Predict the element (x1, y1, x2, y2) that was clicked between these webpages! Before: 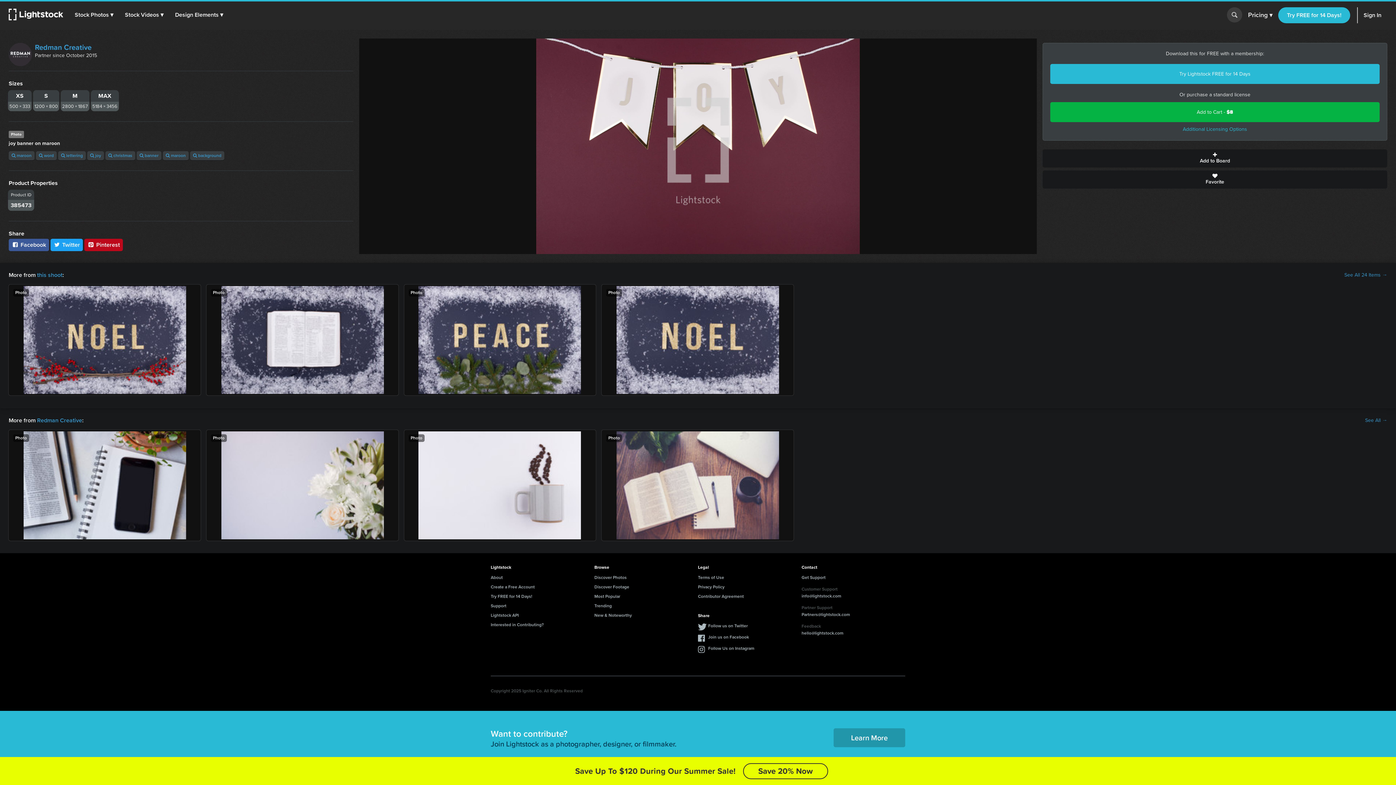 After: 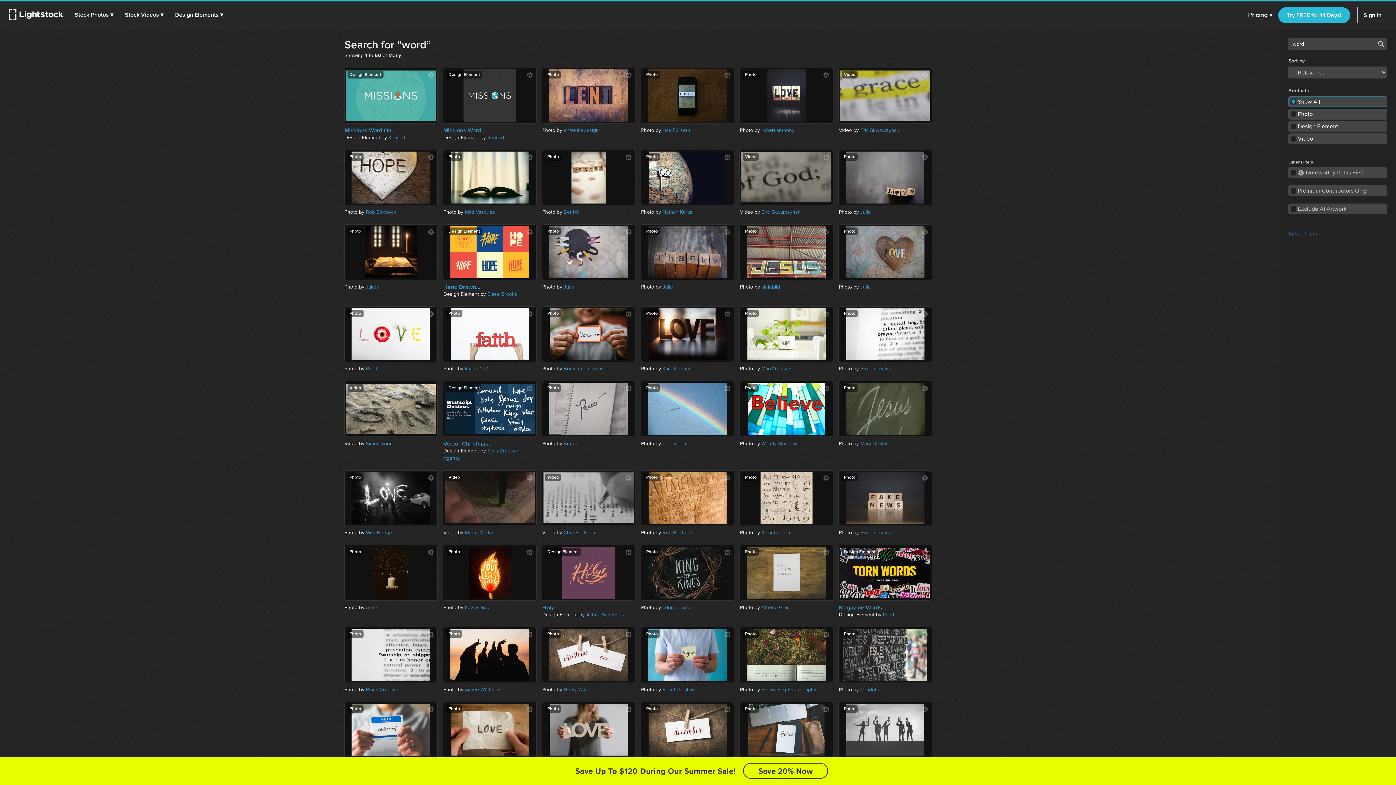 Action: bbox: (36, 151, 56, 160) label:  word